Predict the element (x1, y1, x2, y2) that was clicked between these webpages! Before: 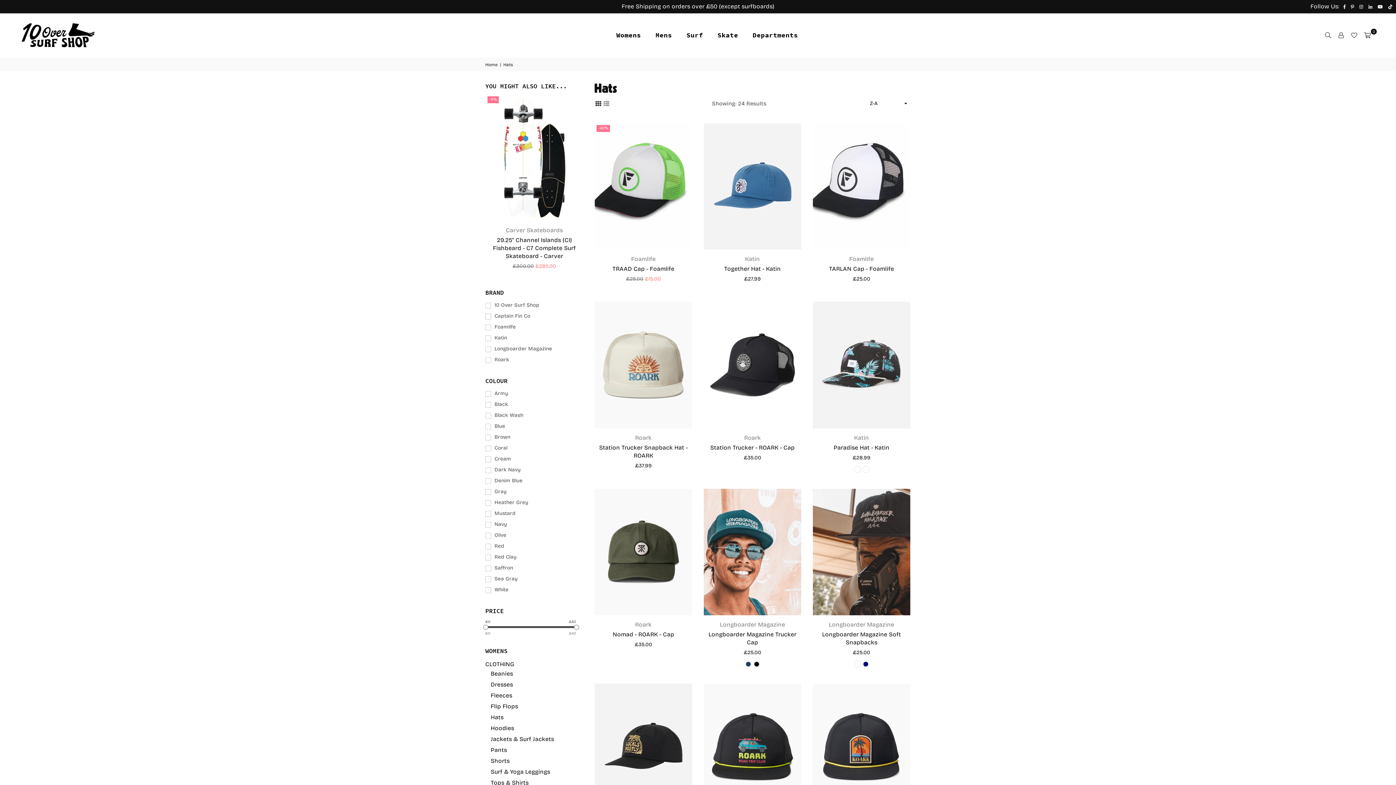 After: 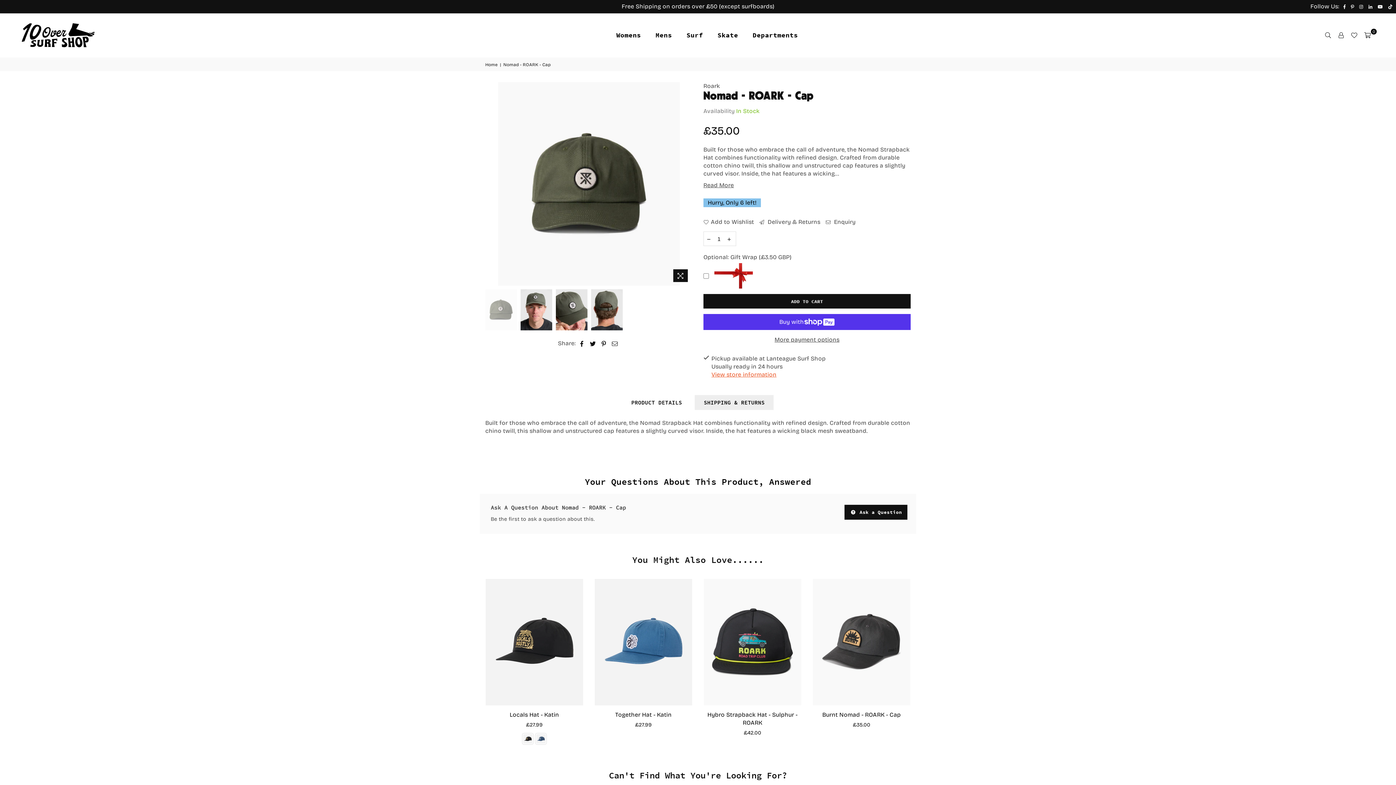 Action: bbox: (594, 489, 692, 615)